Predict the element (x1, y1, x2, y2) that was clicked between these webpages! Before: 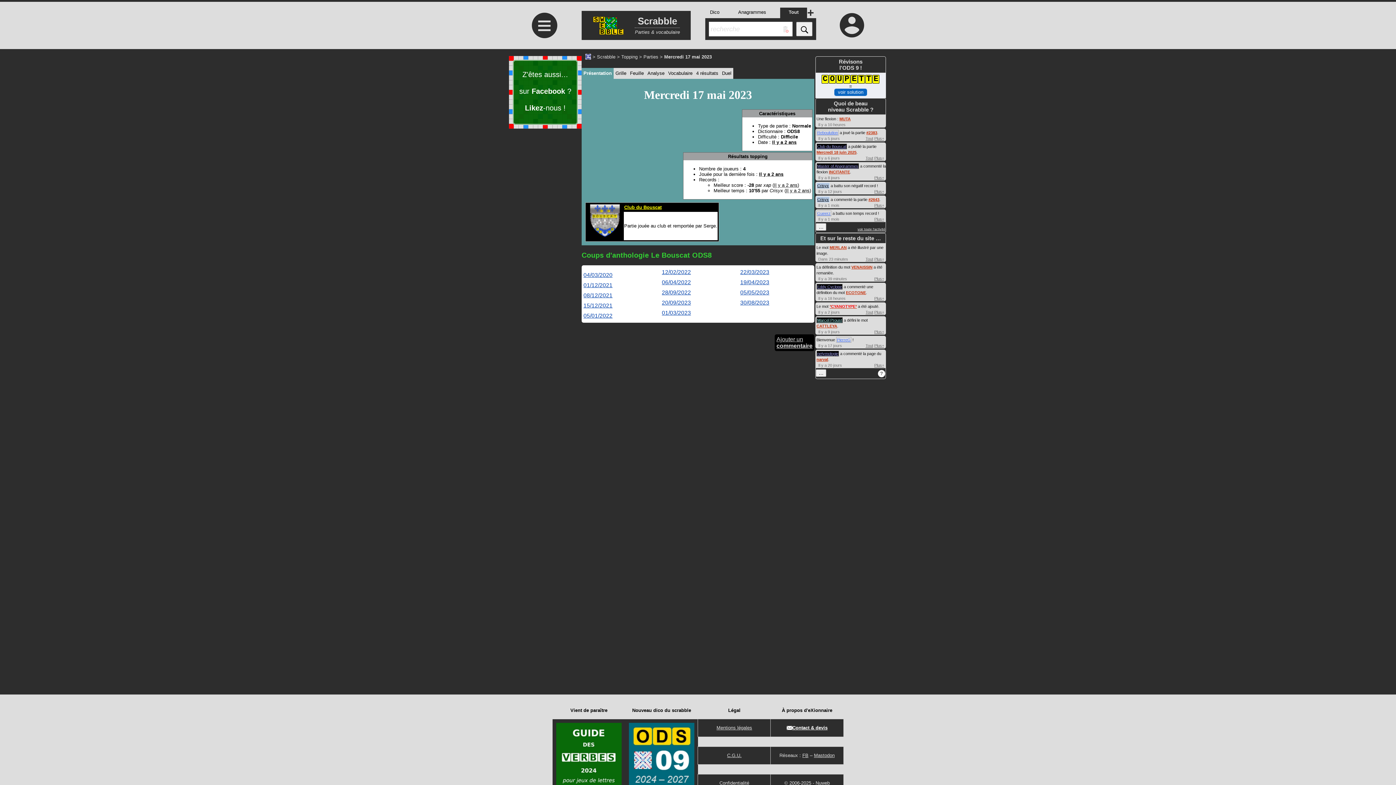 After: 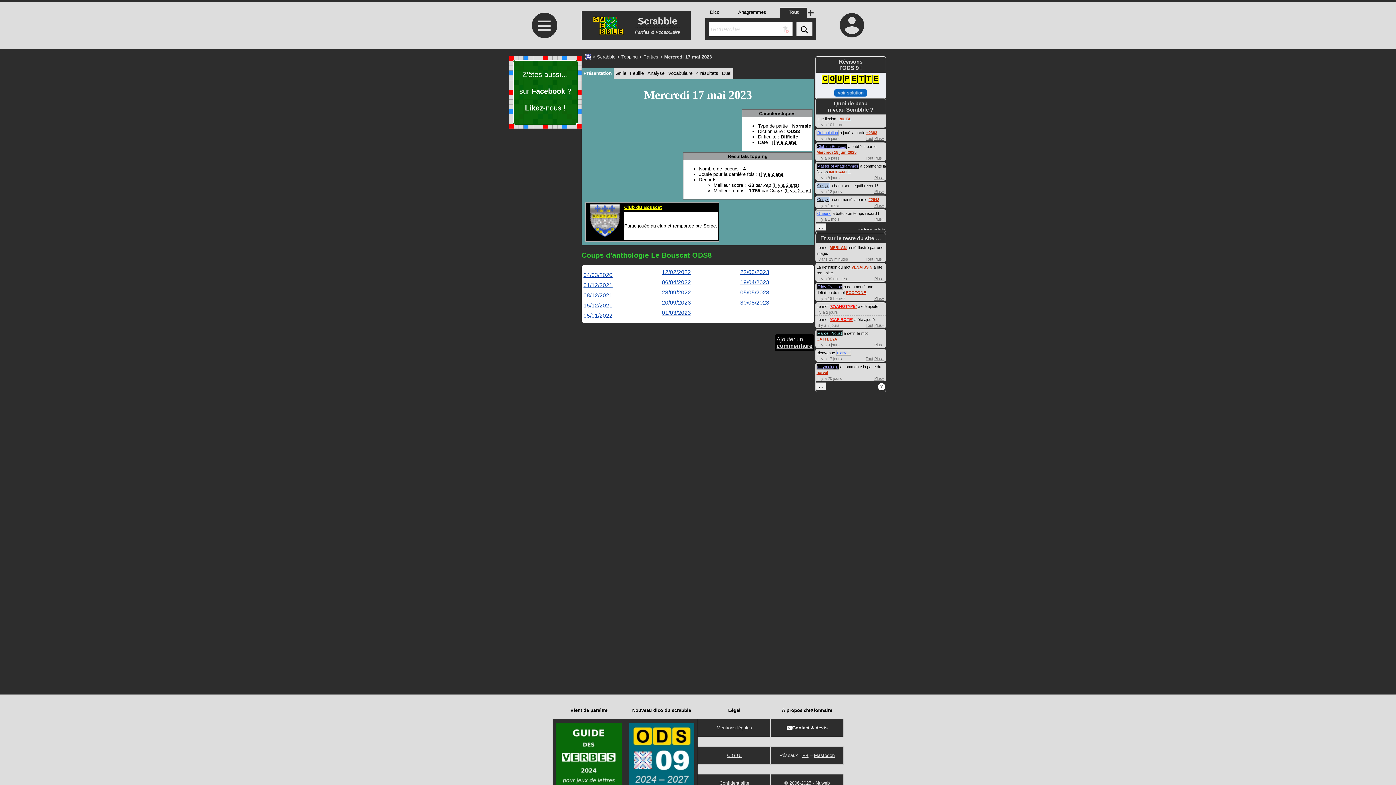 Action: label: Plus+ bbox: (874, 310, 884, 314)